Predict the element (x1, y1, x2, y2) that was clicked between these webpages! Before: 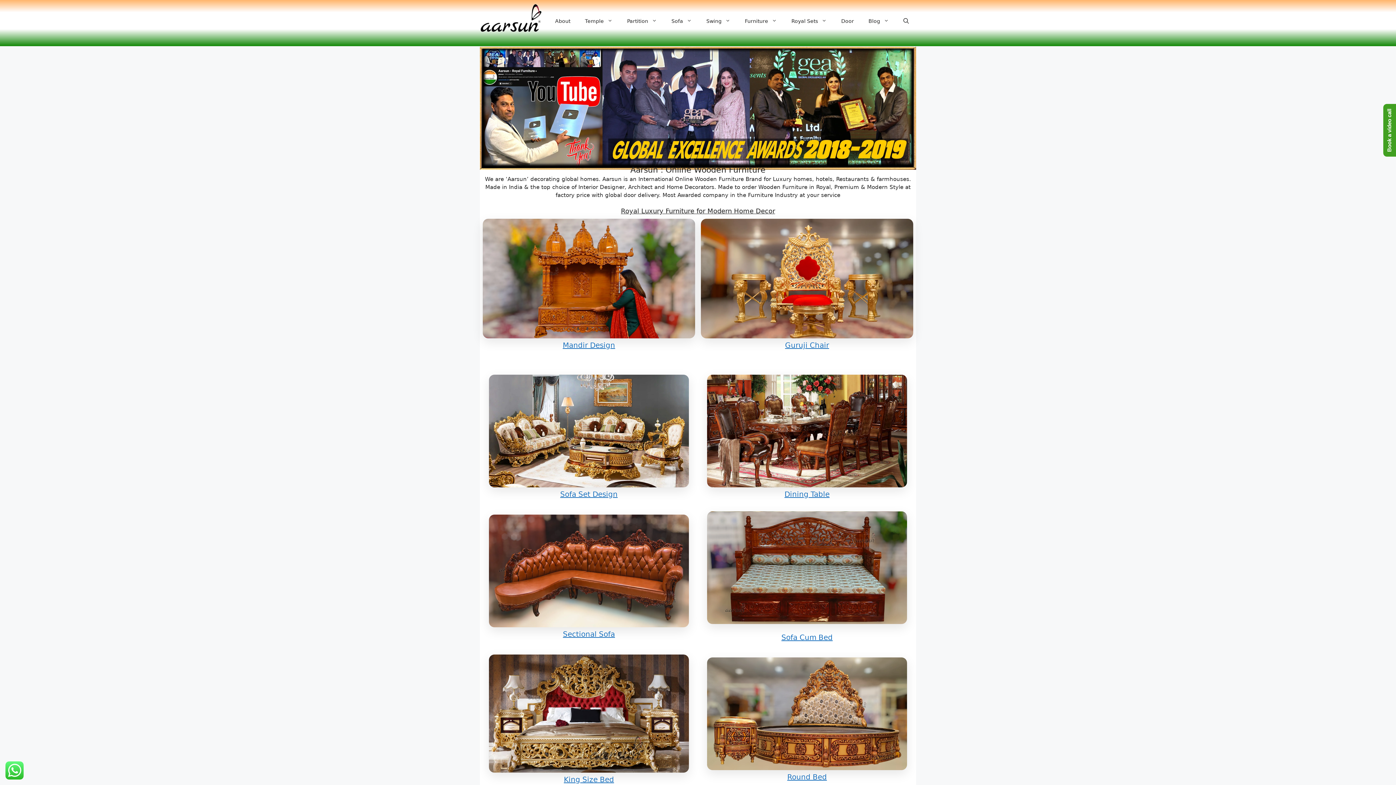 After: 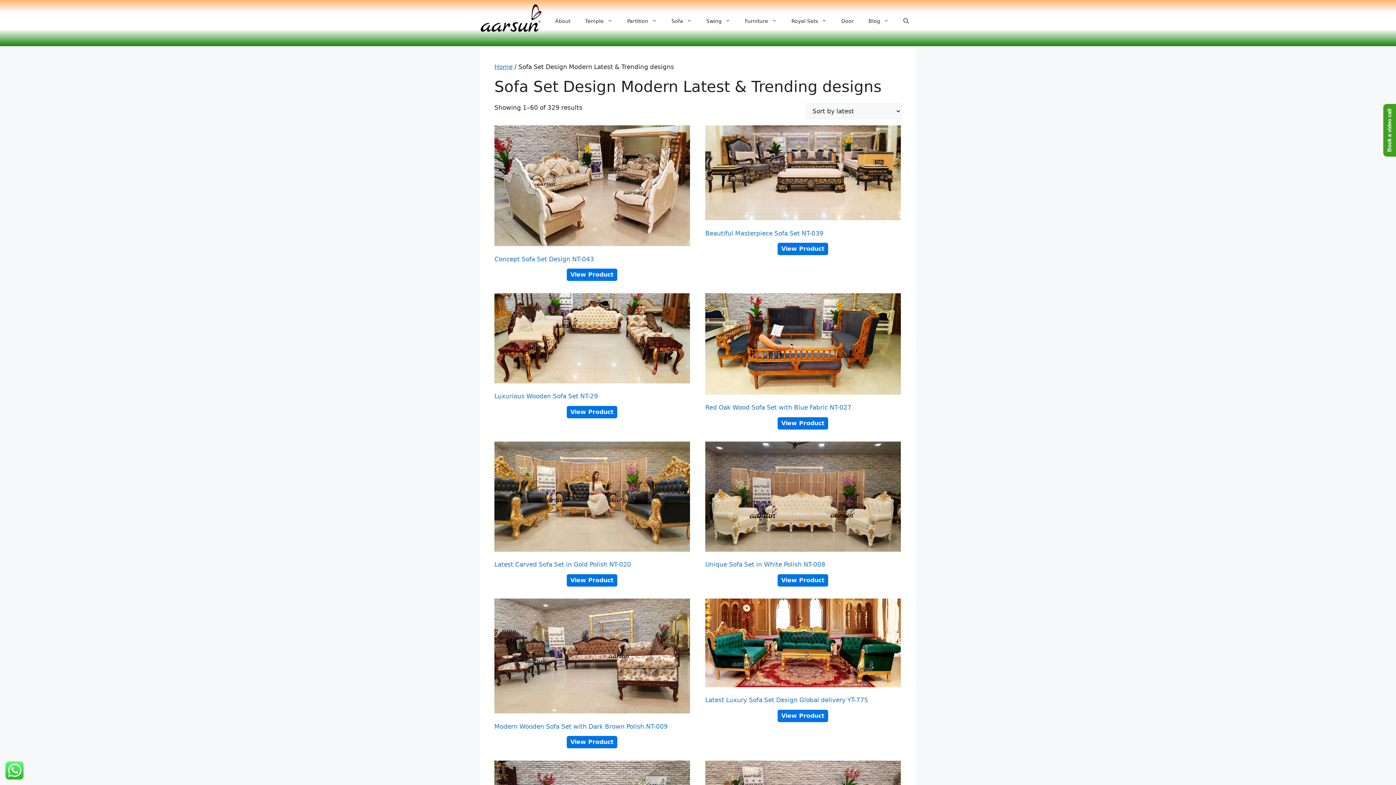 Action: bbox: (489, 481, 689, 489)